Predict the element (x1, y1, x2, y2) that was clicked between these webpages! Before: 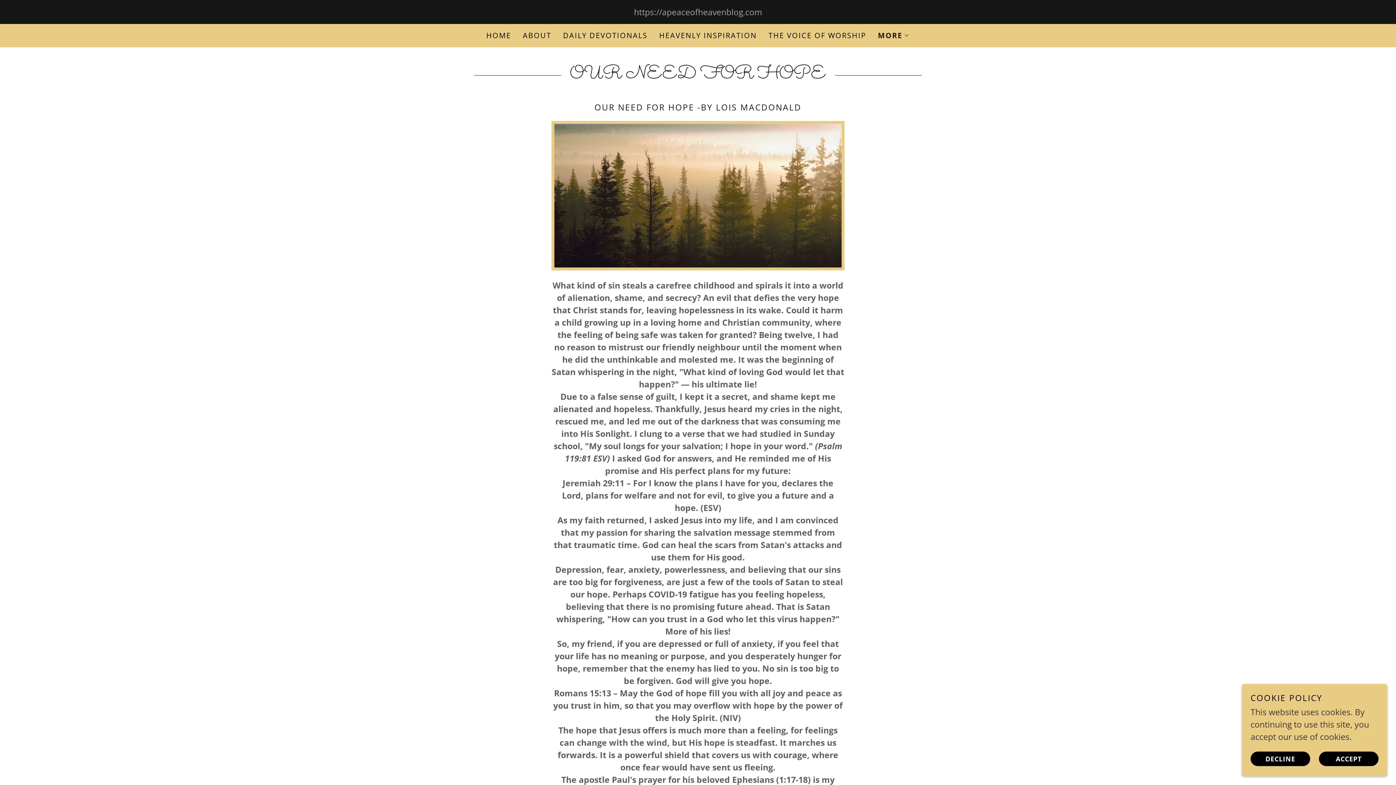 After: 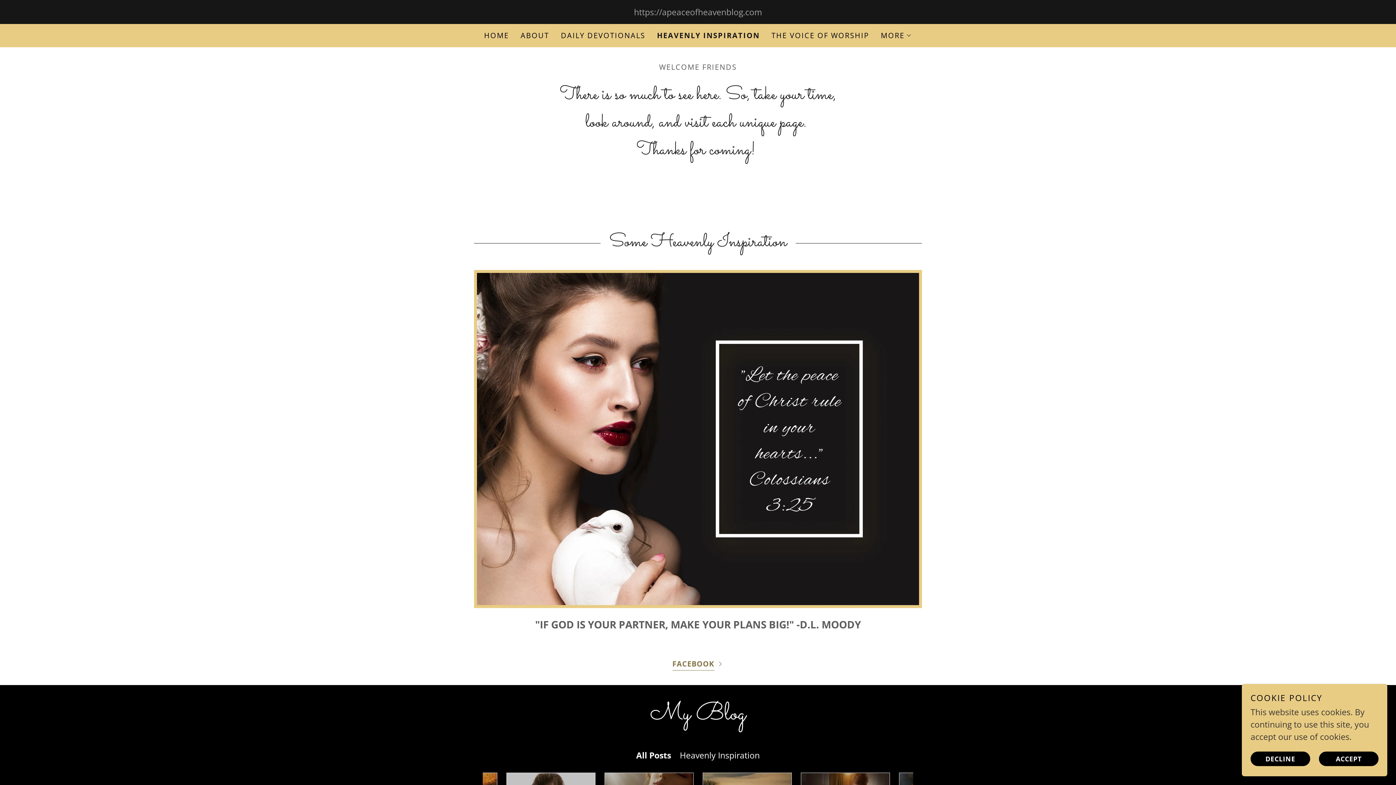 Action: bbox: (657, 29, 759, 42) label: HEAVENLY INSPIRATION